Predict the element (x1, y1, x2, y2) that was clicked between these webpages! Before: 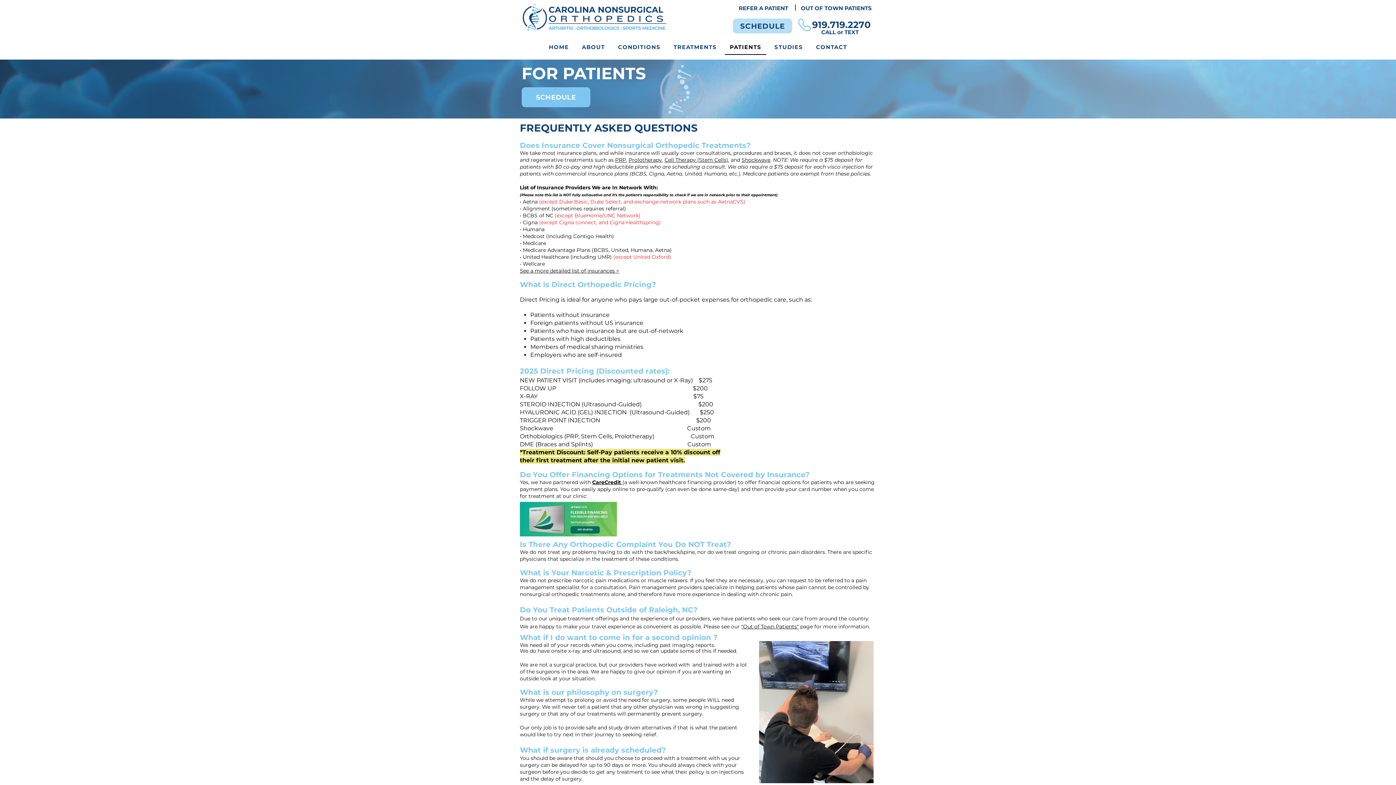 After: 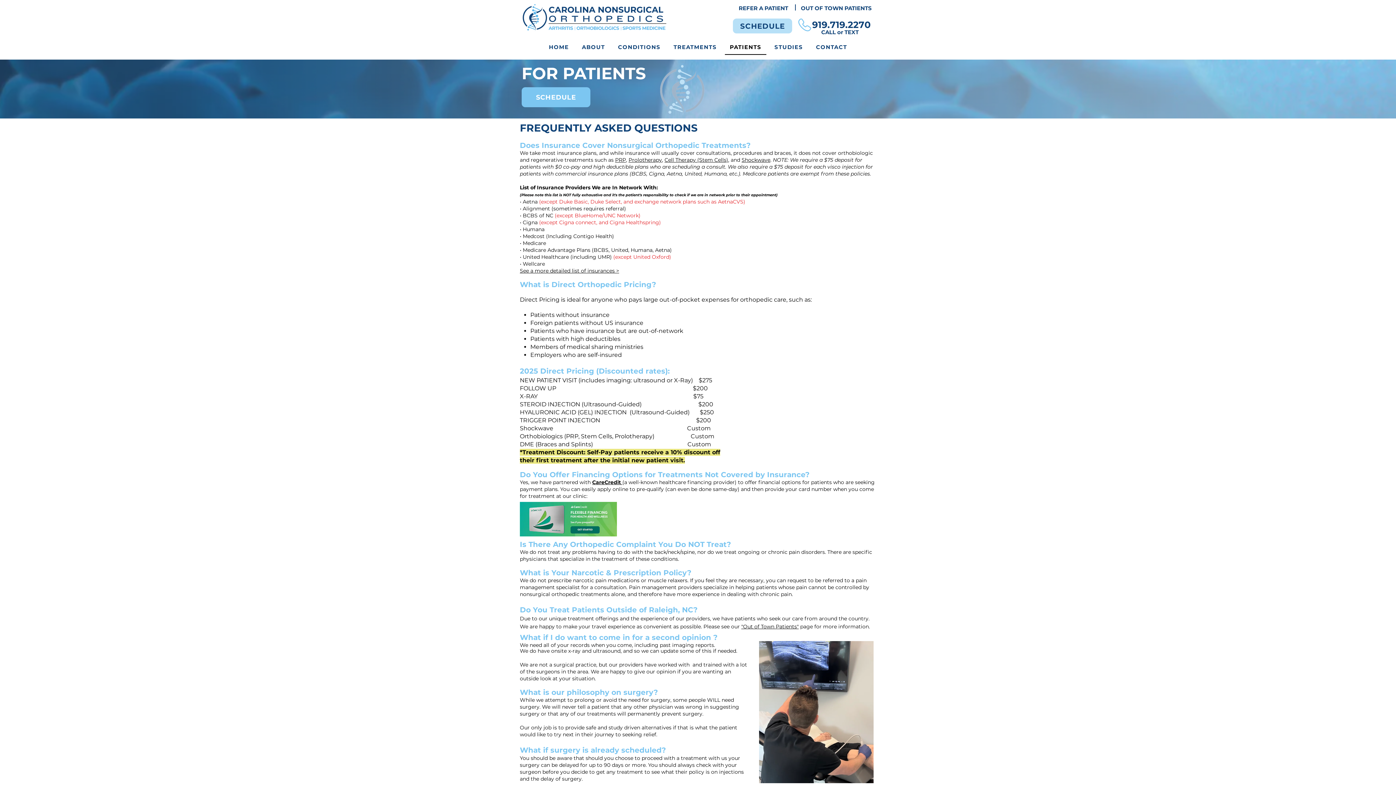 Action: bbox: (613, 40, 665, 54) label: CONDITIONS